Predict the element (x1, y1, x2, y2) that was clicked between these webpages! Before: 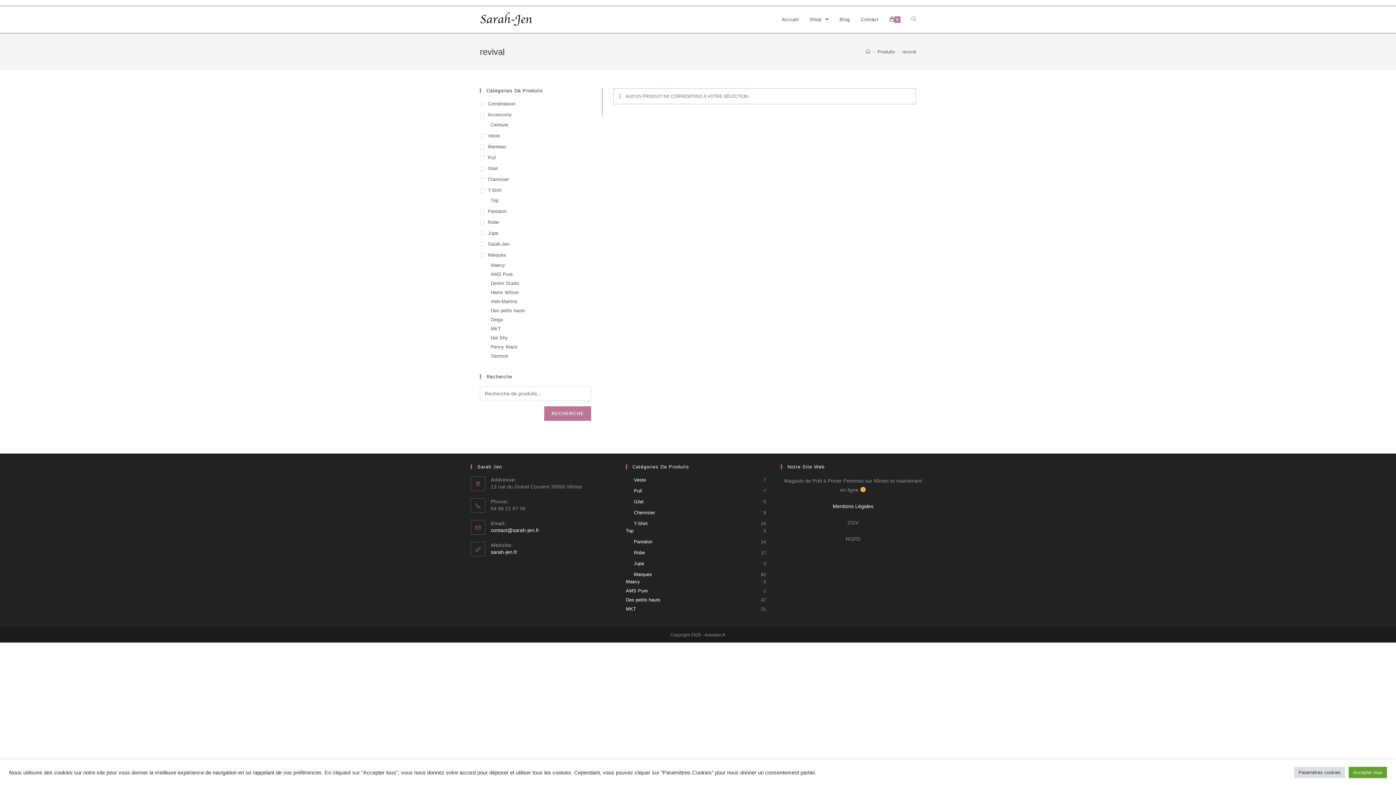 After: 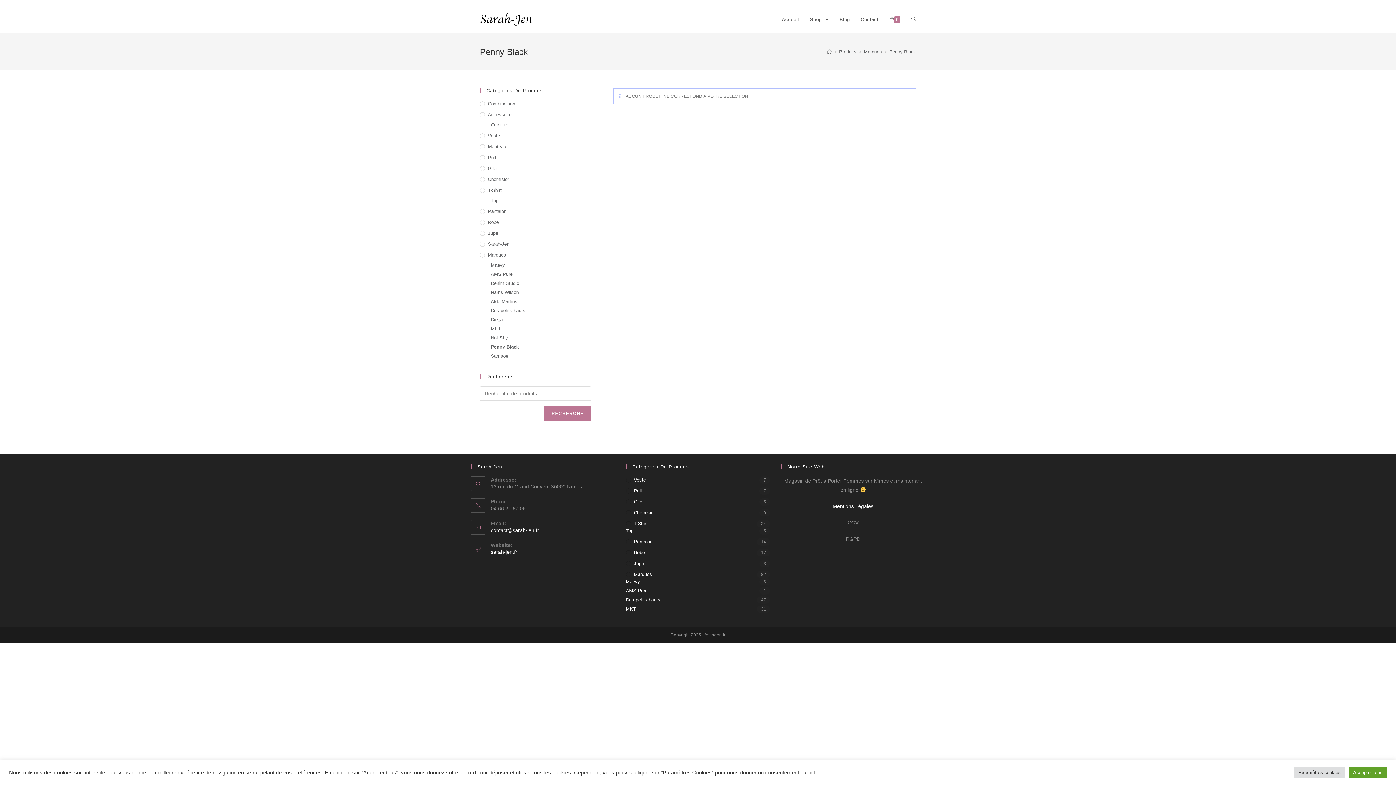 Action: label: Penny Black bbox: (490, 343, 591, 350)